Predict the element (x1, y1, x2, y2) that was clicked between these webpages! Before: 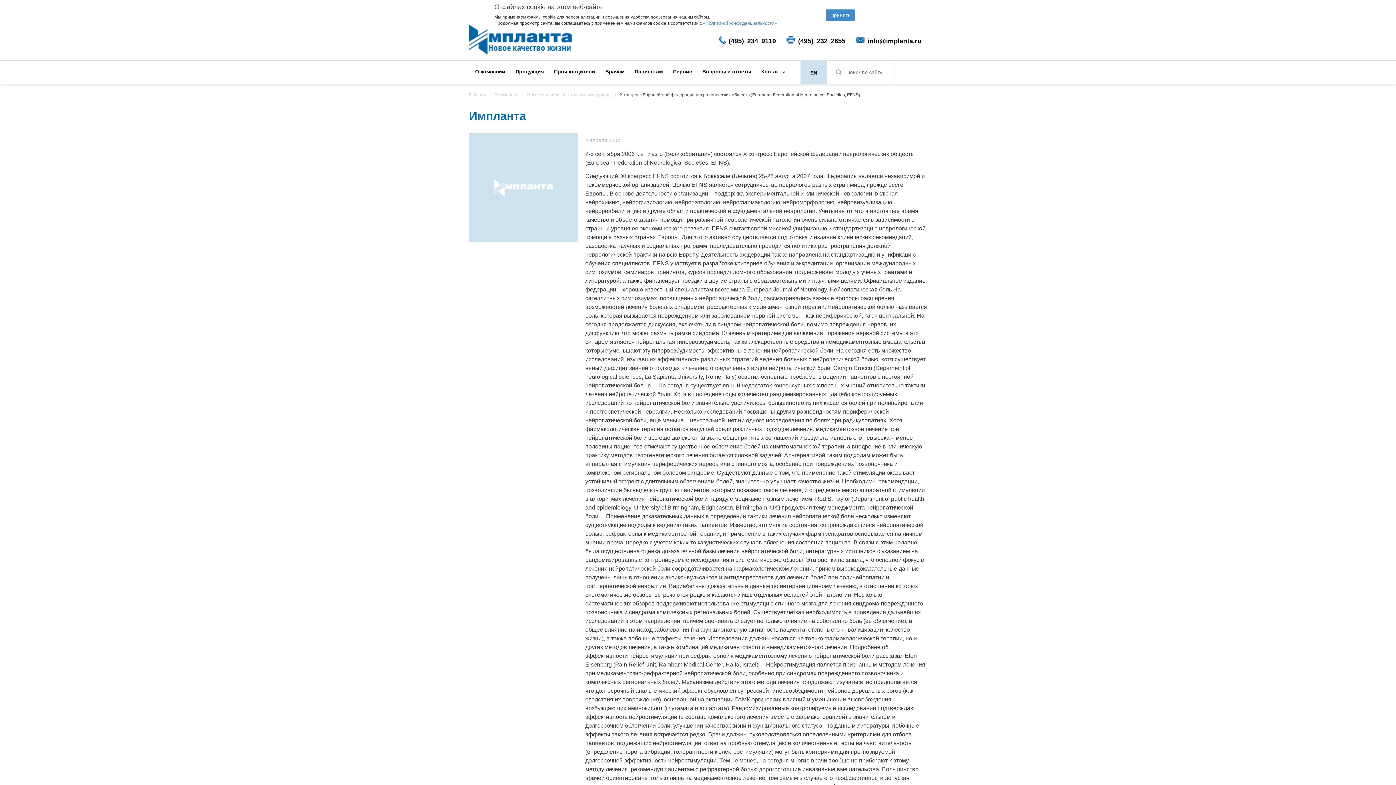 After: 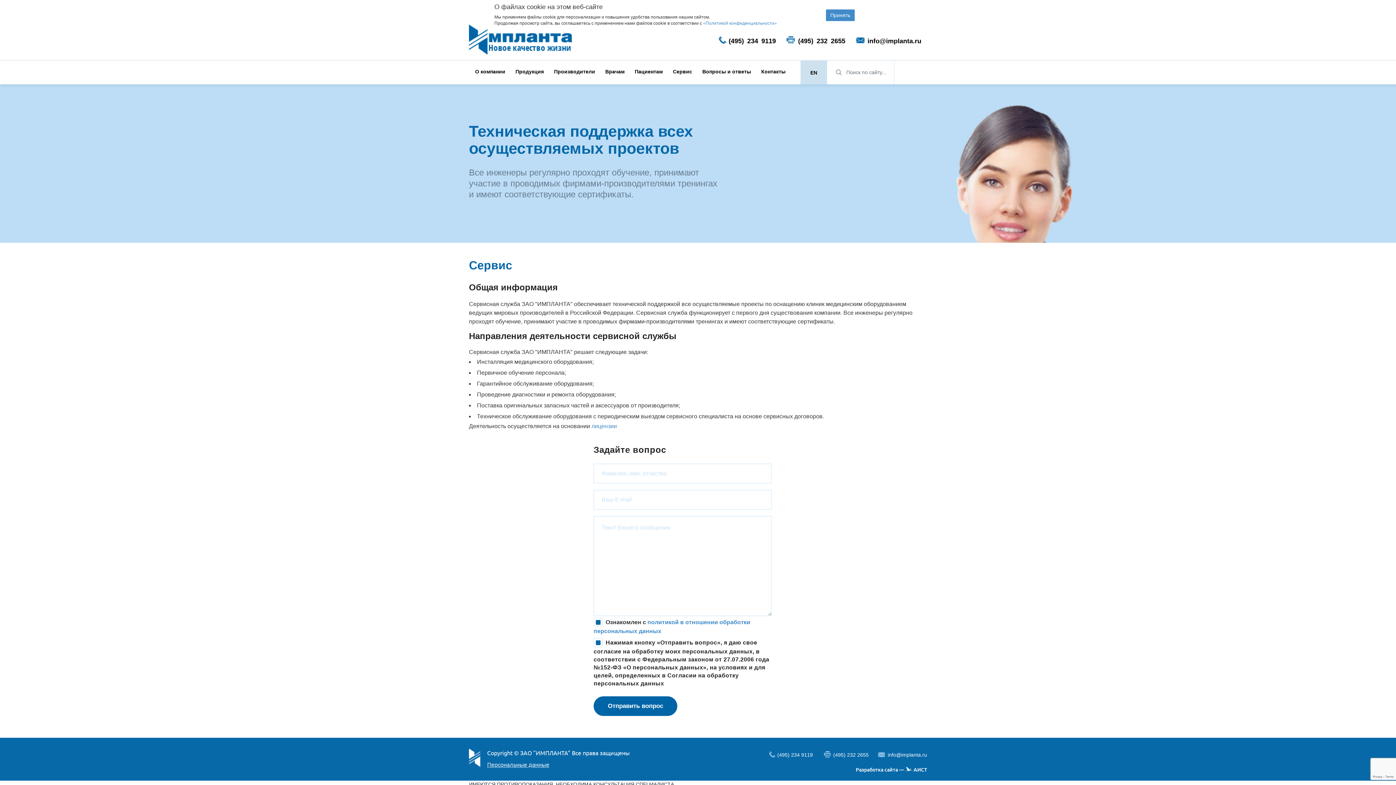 Action: label: Сервис bbox: (673, 68, 692, 75)